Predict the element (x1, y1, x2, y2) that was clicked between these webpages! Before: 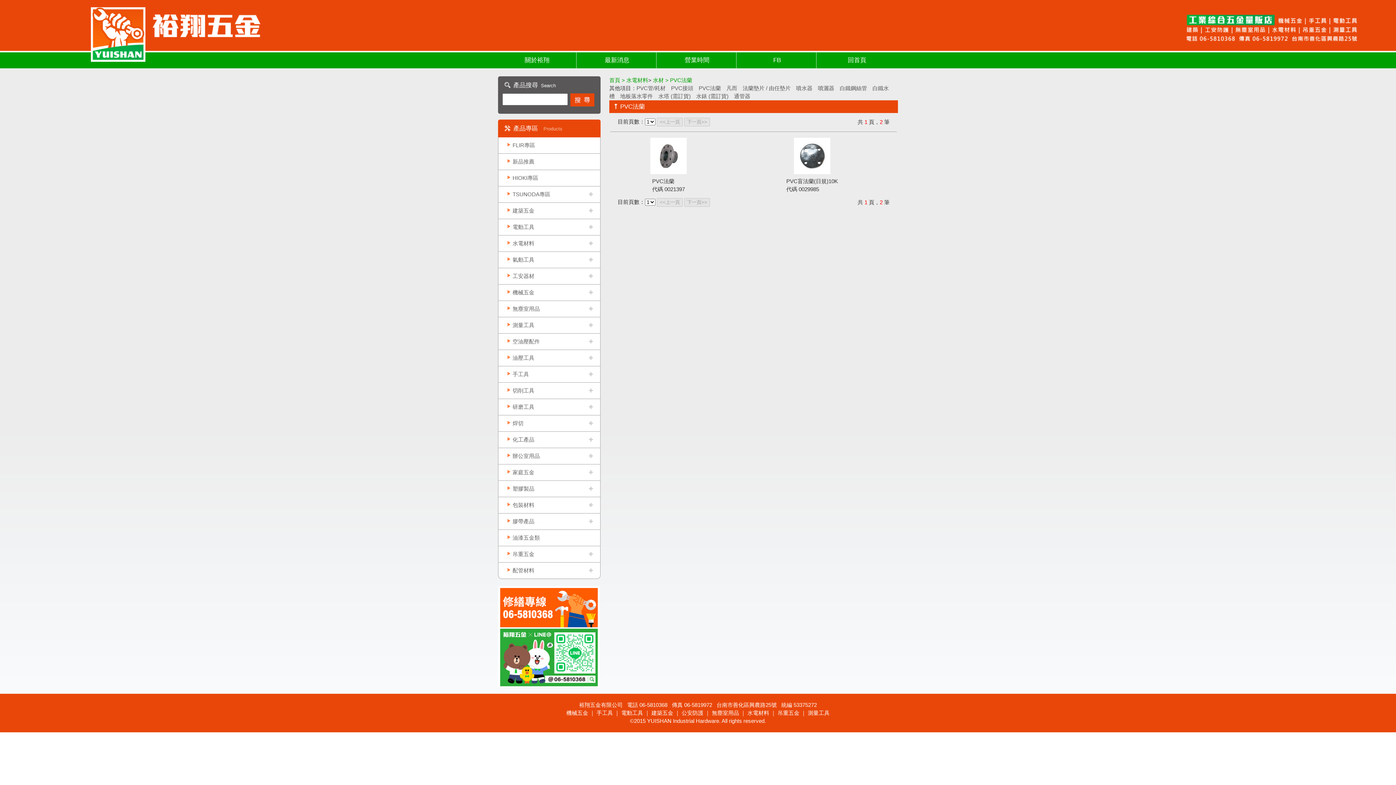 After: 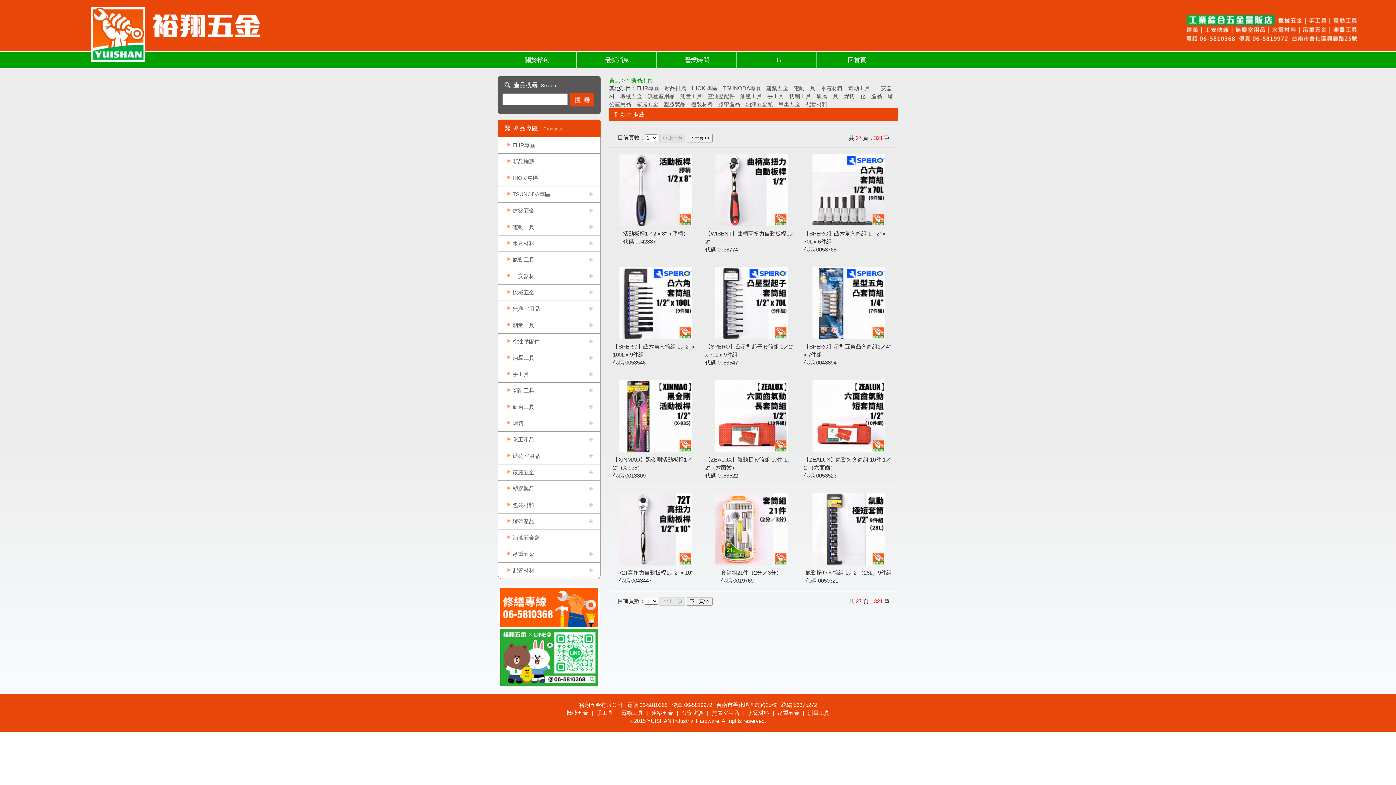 Action: bbox: (498, 153, 600, 169) label: 新品推薦